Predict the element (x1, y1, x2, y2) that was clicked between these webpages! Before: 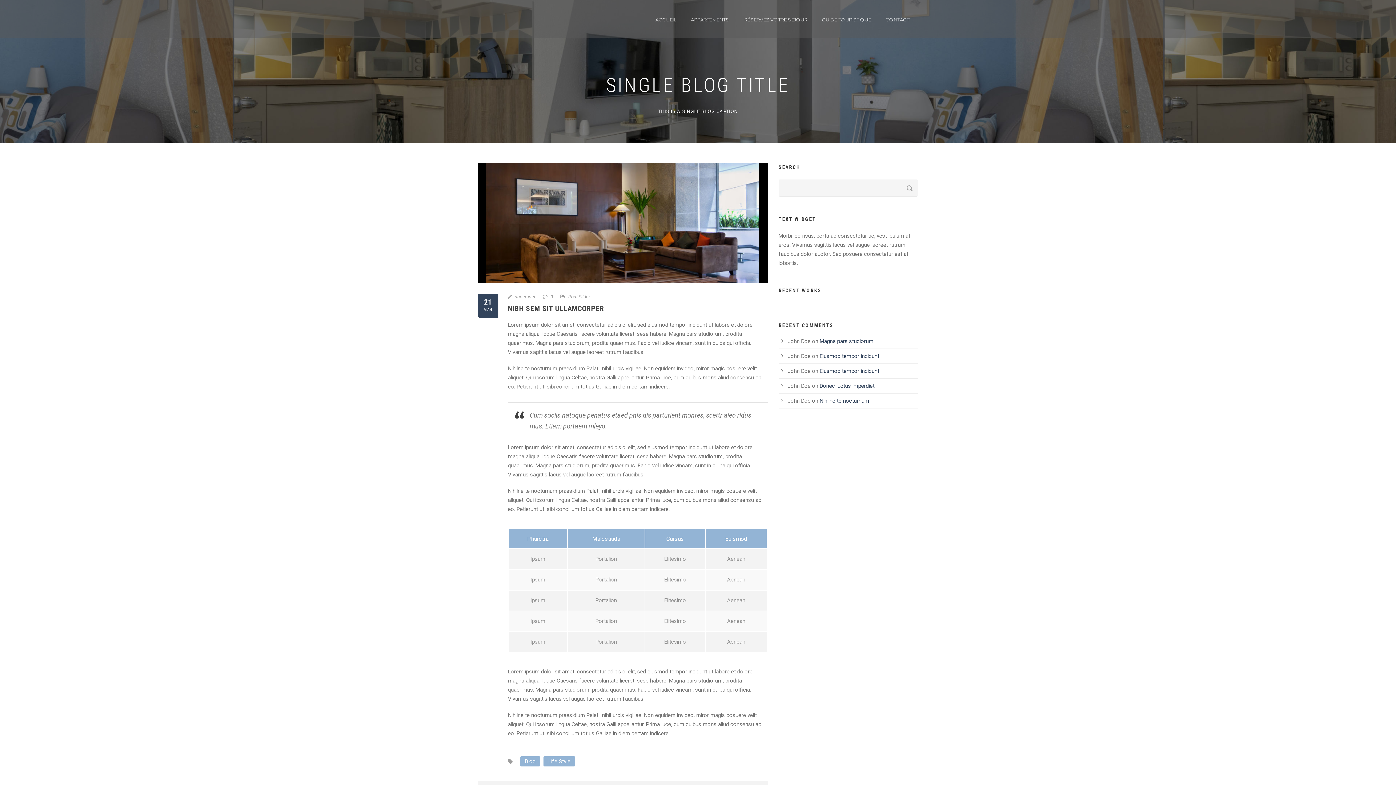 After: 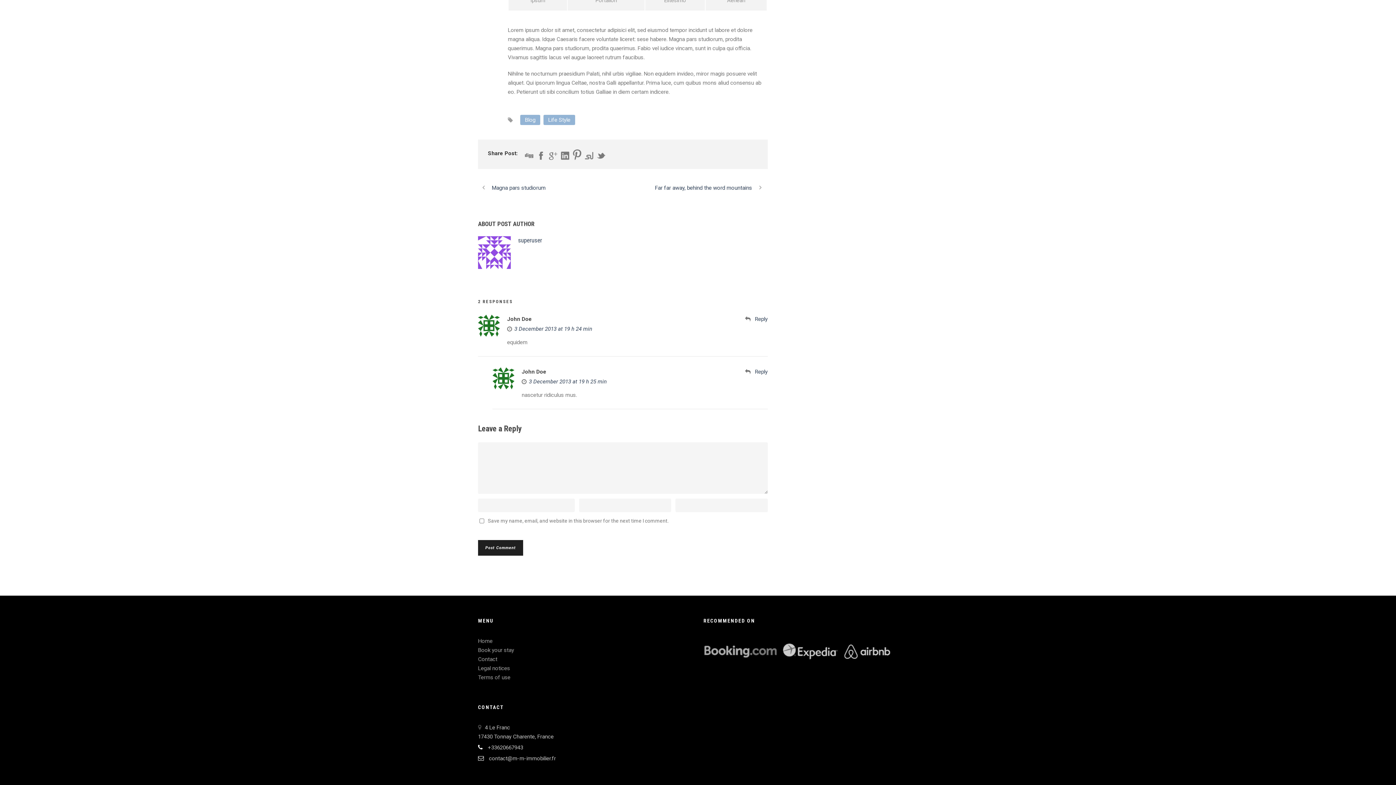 Action: label: Donec luctus imperdiet bbox: (819, 382, 874, 389)